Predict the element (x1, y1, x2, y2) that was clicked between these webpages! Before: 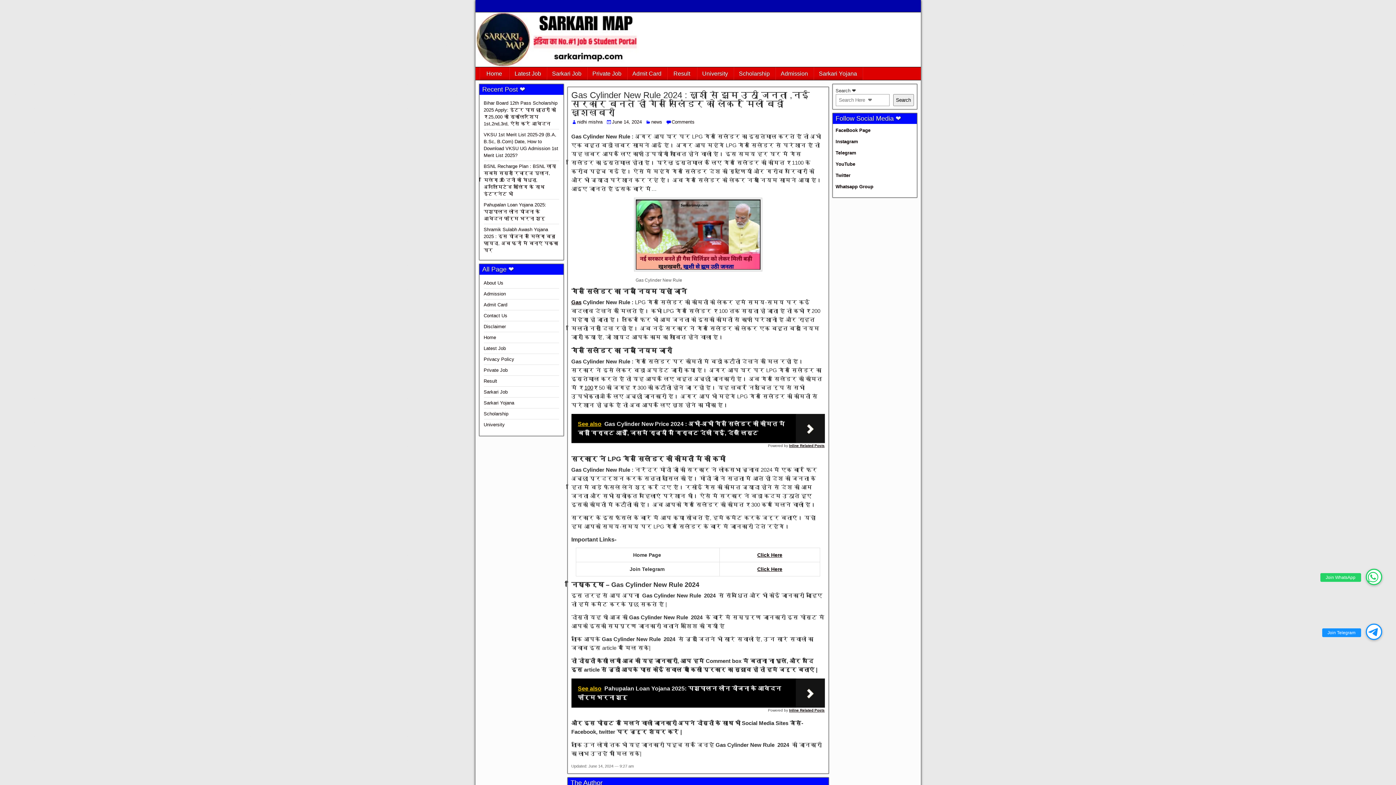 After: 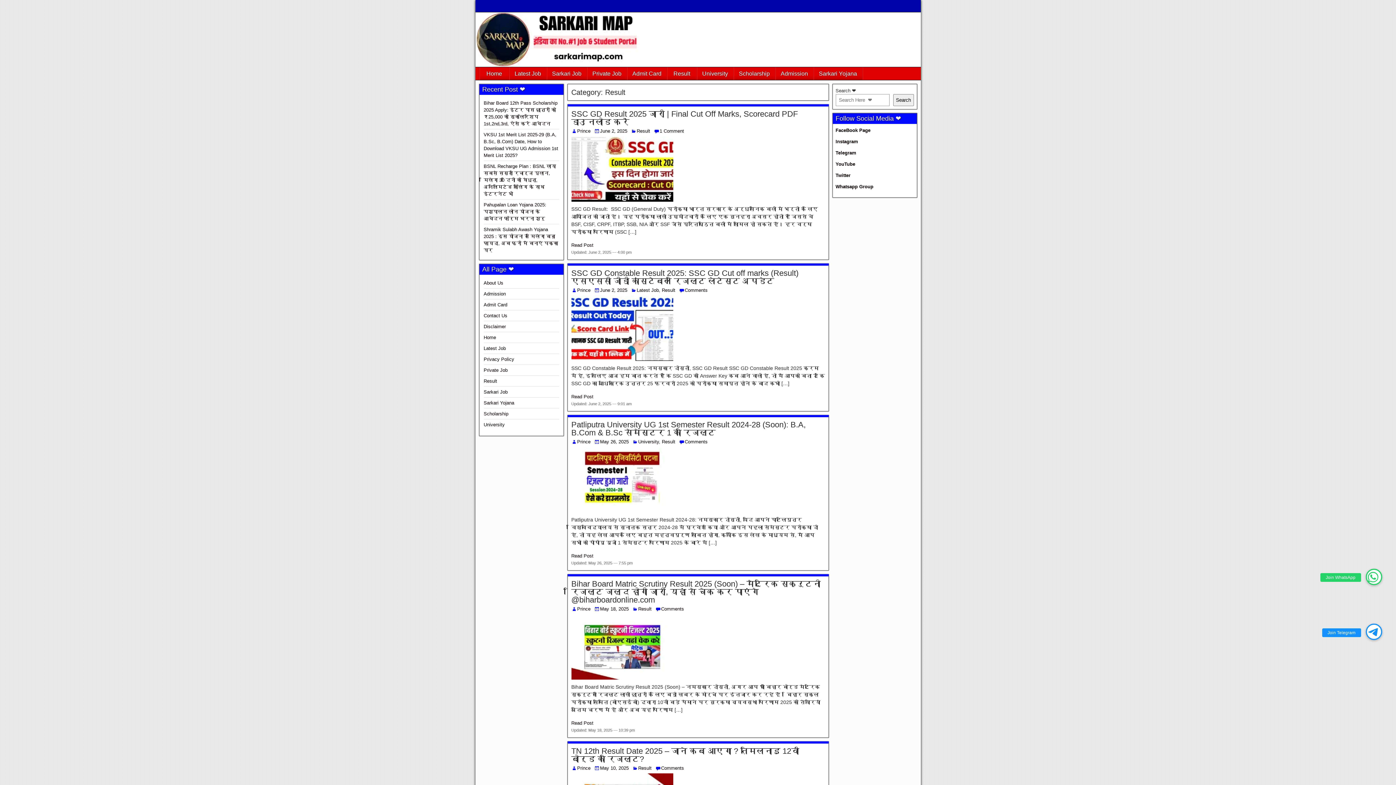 Action: bbox: (483, 378, 497, 384) label: Result